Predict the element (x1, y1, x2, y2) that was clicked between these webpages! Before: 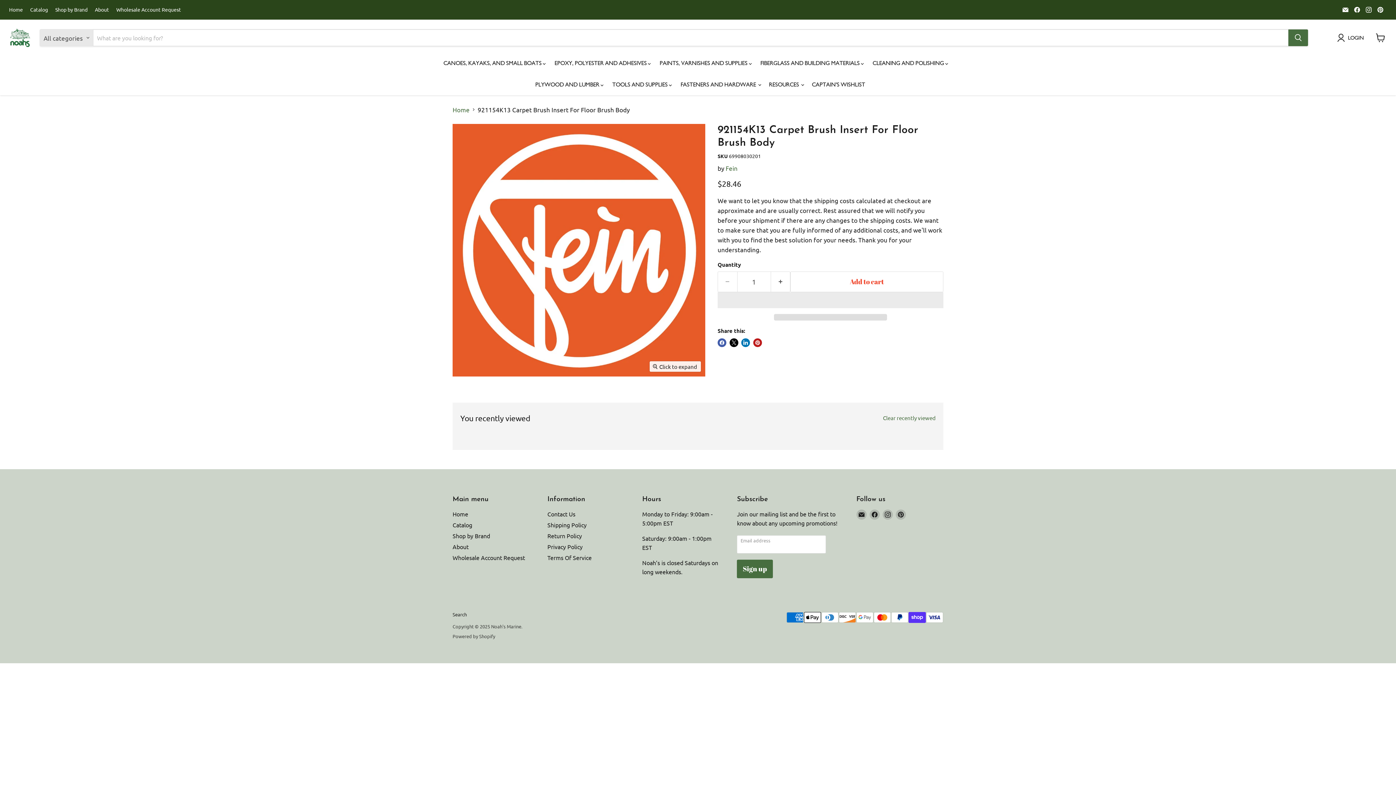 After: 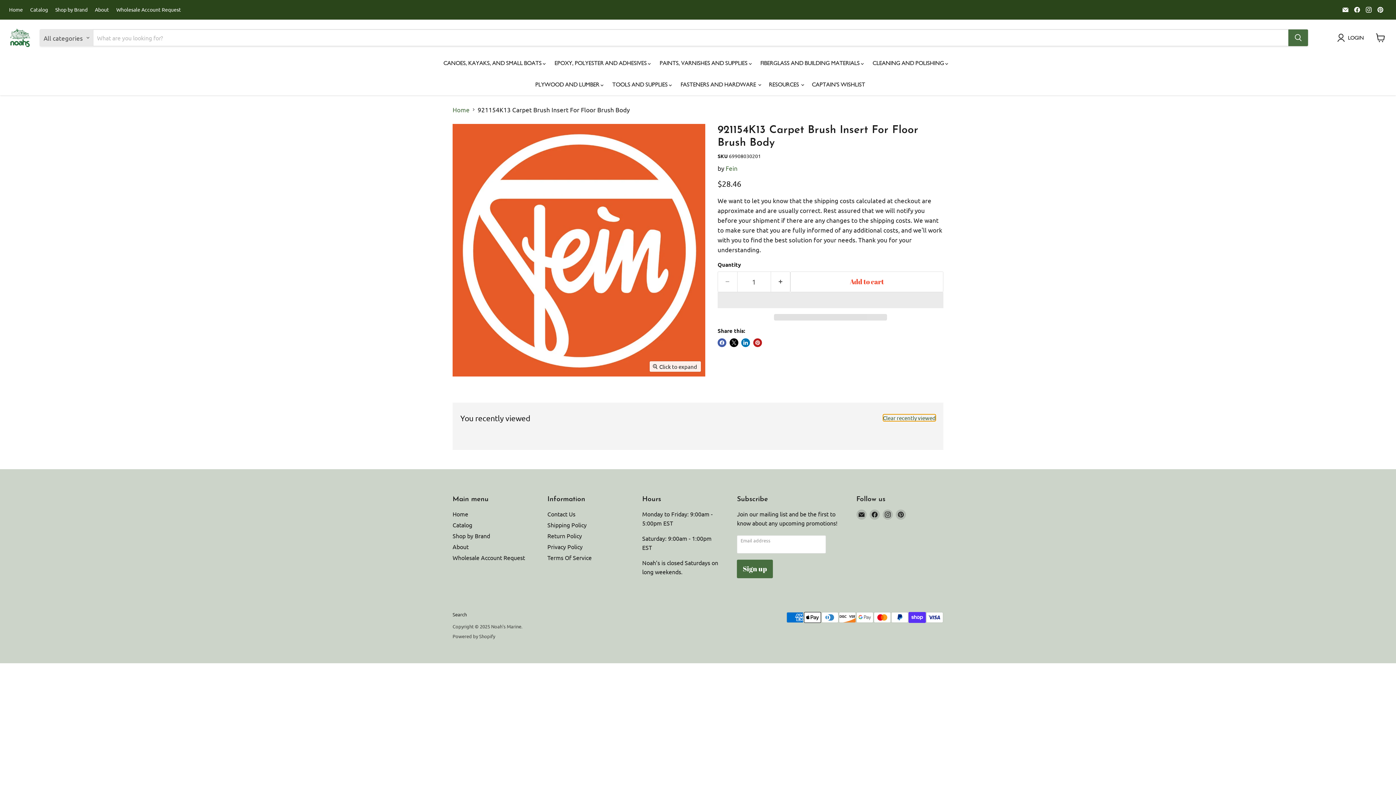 Action: bbox: (883, 415, 935, 421) label: Clear recently viewed